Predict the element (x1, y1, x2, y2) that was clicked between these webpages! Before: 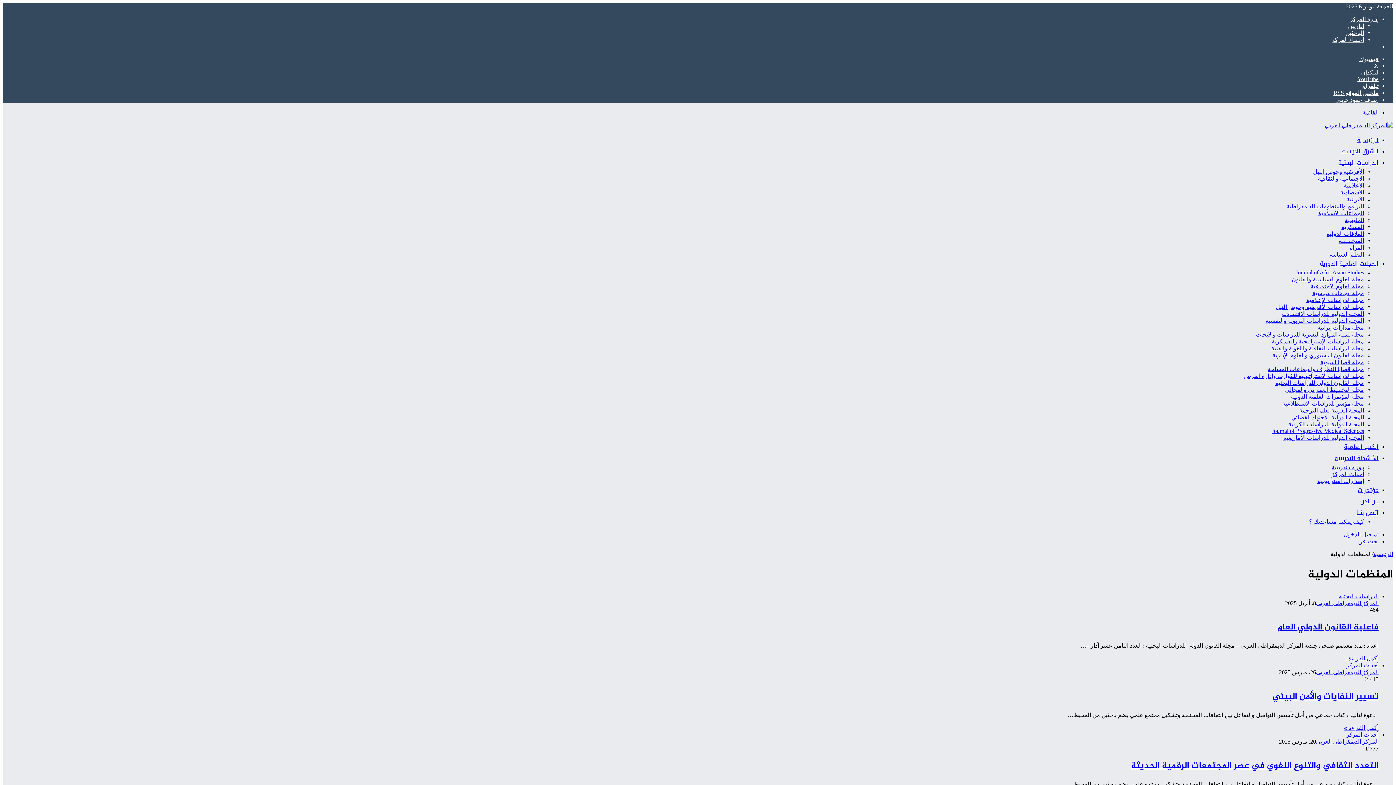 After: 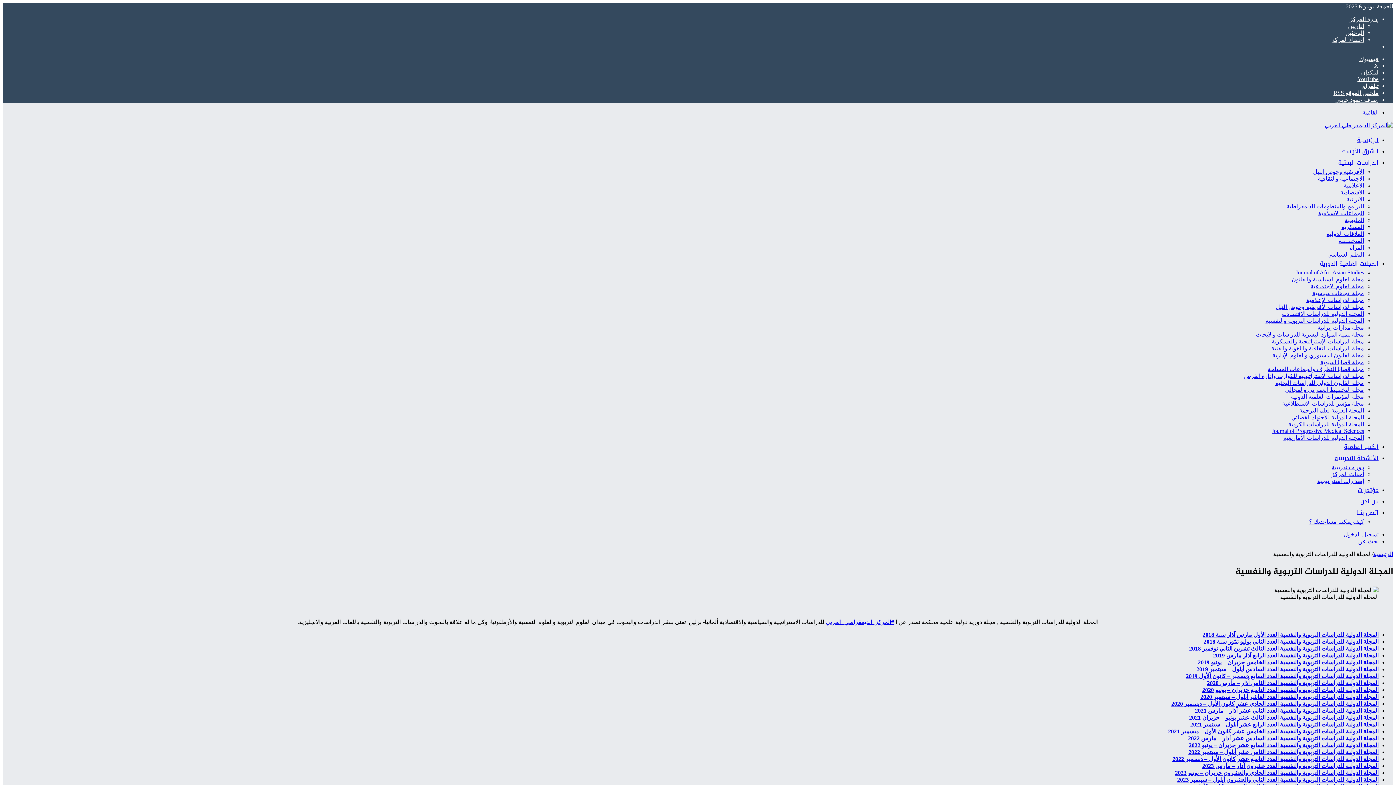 Action: label: المجلة الدولية للدراسات التربوية والنفسية bbox: (1265, 317, 1364, 324)